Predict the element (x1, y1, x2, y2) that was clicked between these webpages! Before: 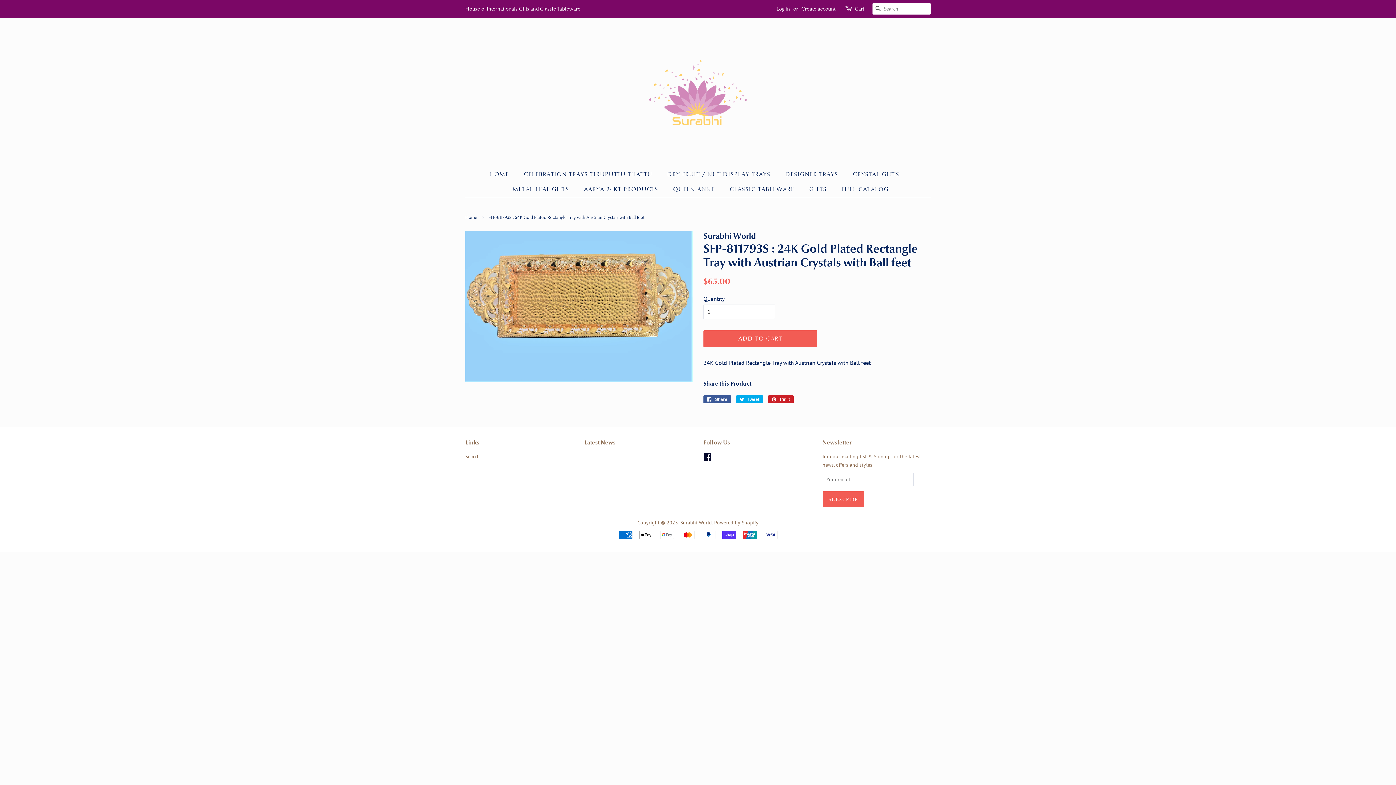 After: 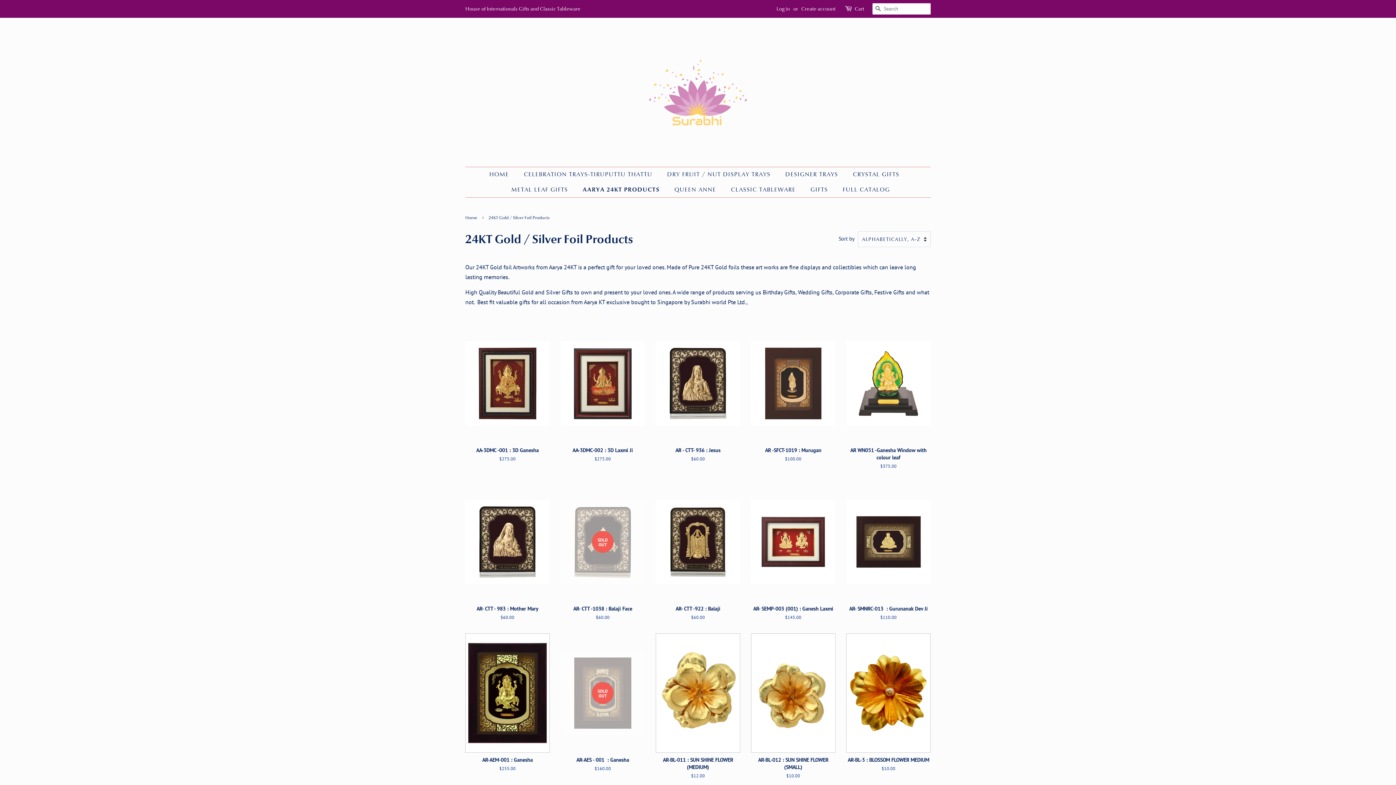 Action: label: AARYA 24KT PRODUCTS bbox: (578, 182, 665, 197)